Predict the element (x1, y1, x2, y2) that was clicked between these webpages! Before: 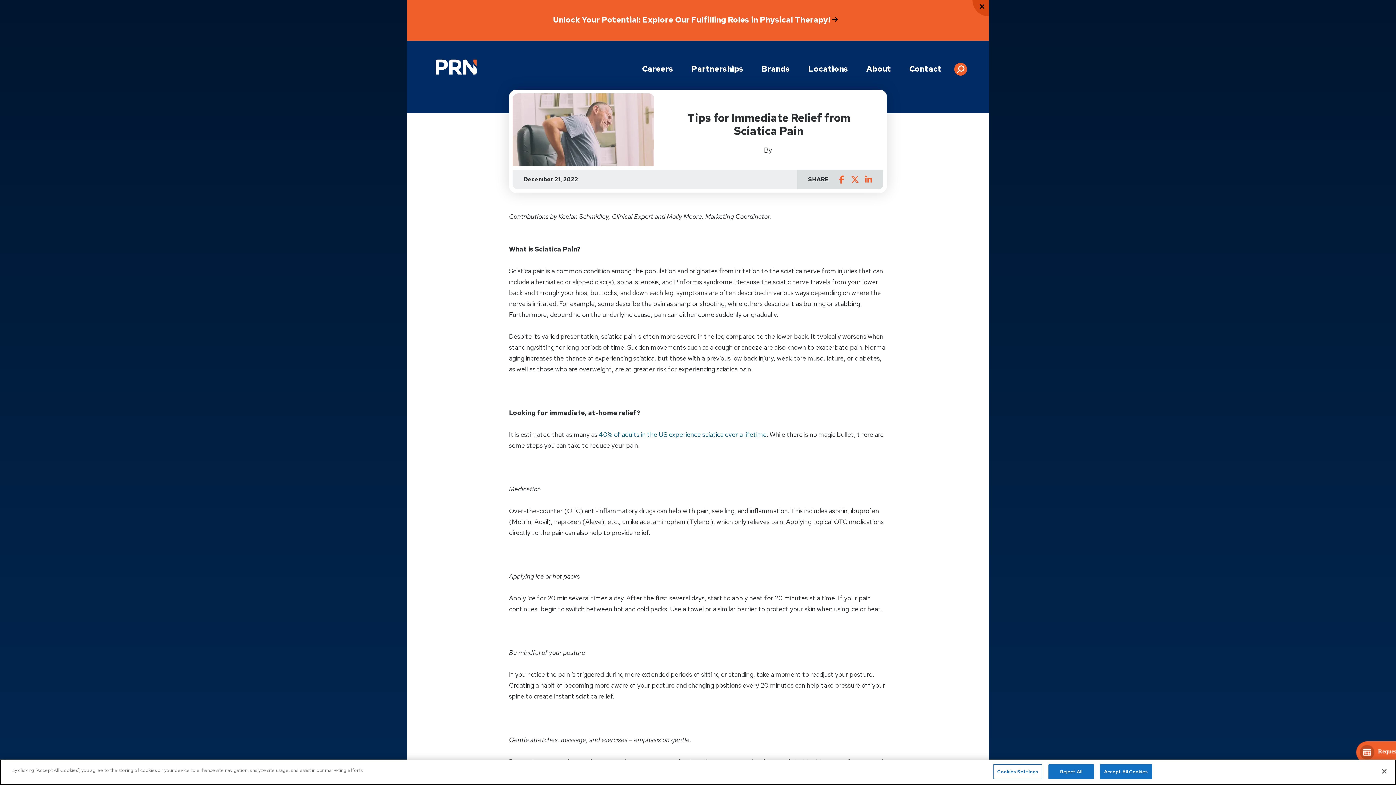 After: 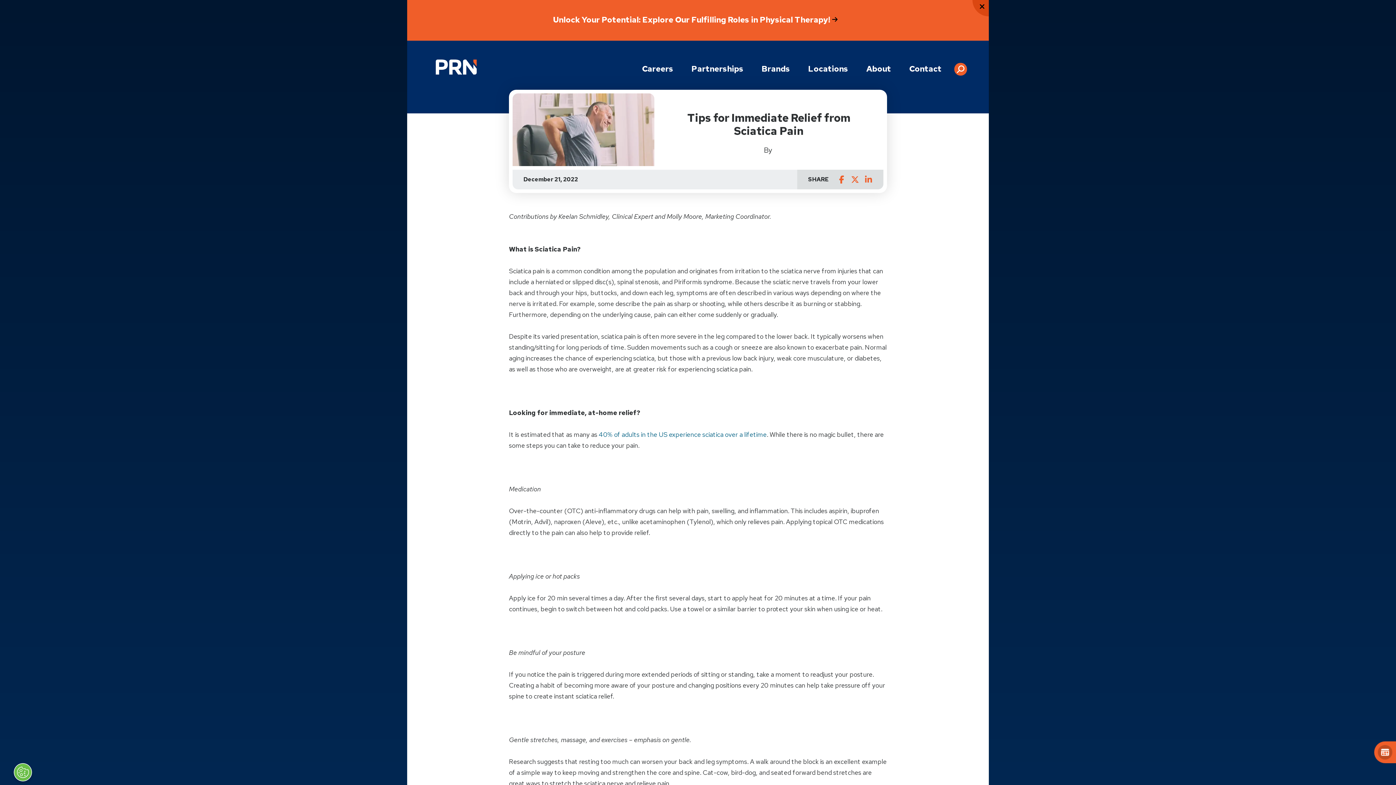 Action: label: Accept All Cookies bbox: (1100, 764, 1152, 779)